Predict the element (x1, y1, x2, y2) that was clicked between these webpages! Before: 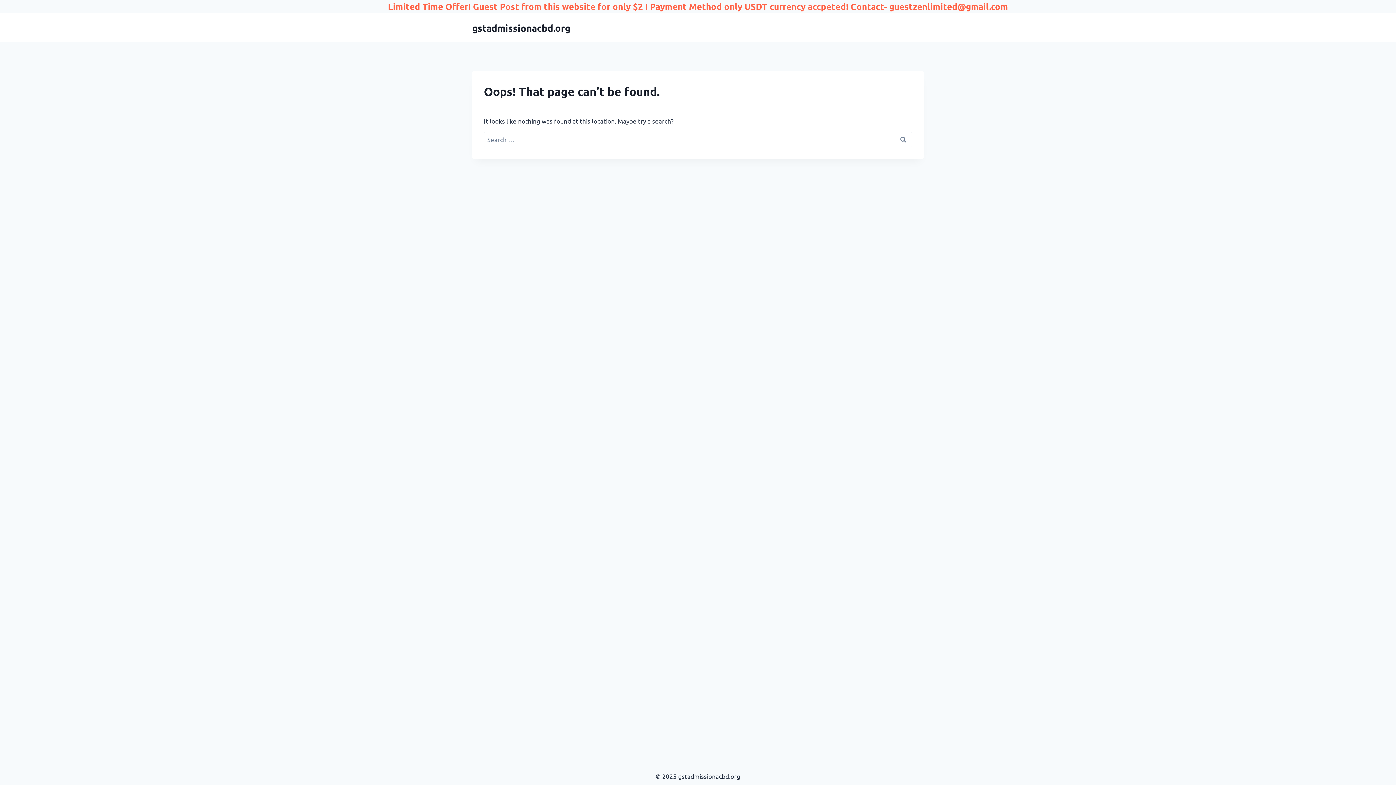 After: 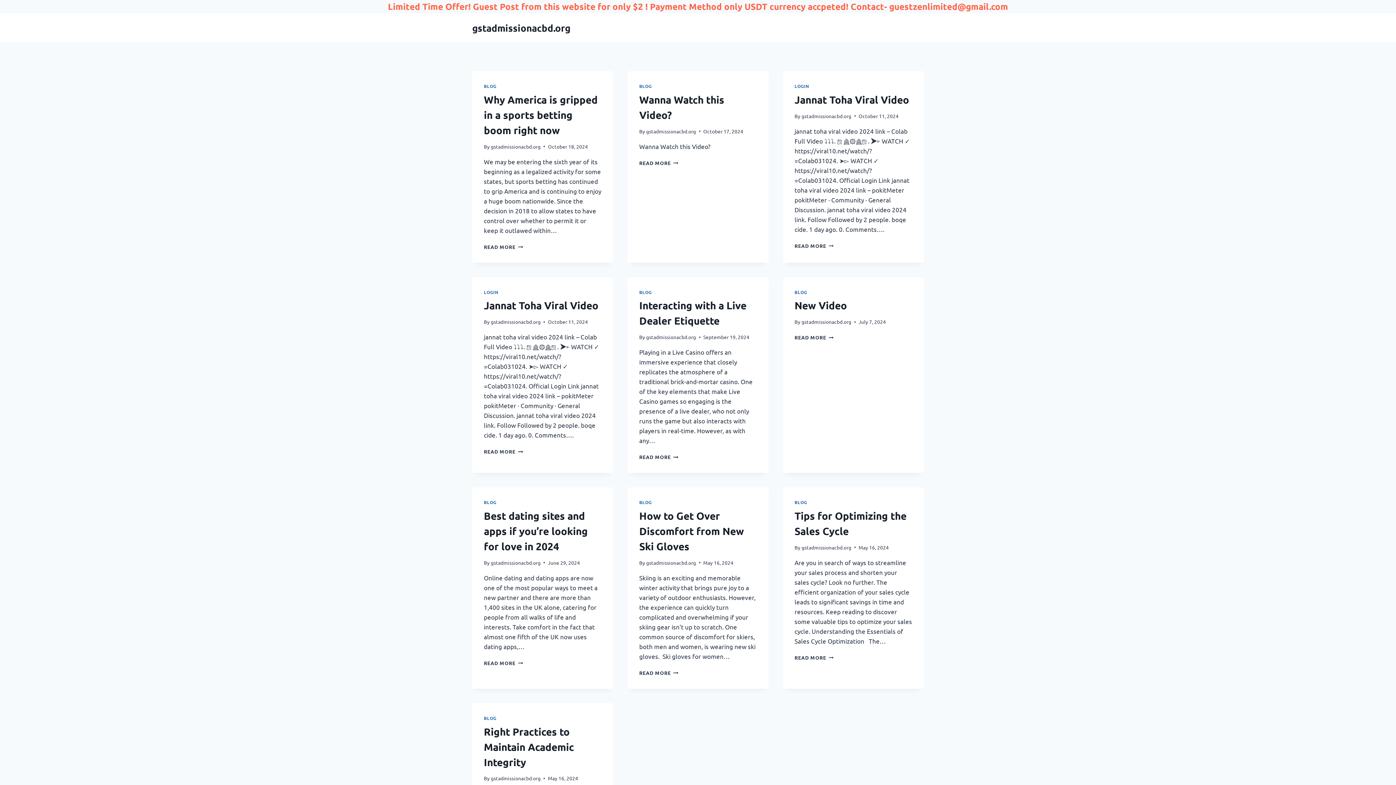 Action: bbox: (472, 22, 570, 33) label: gstadmissionacbd.org